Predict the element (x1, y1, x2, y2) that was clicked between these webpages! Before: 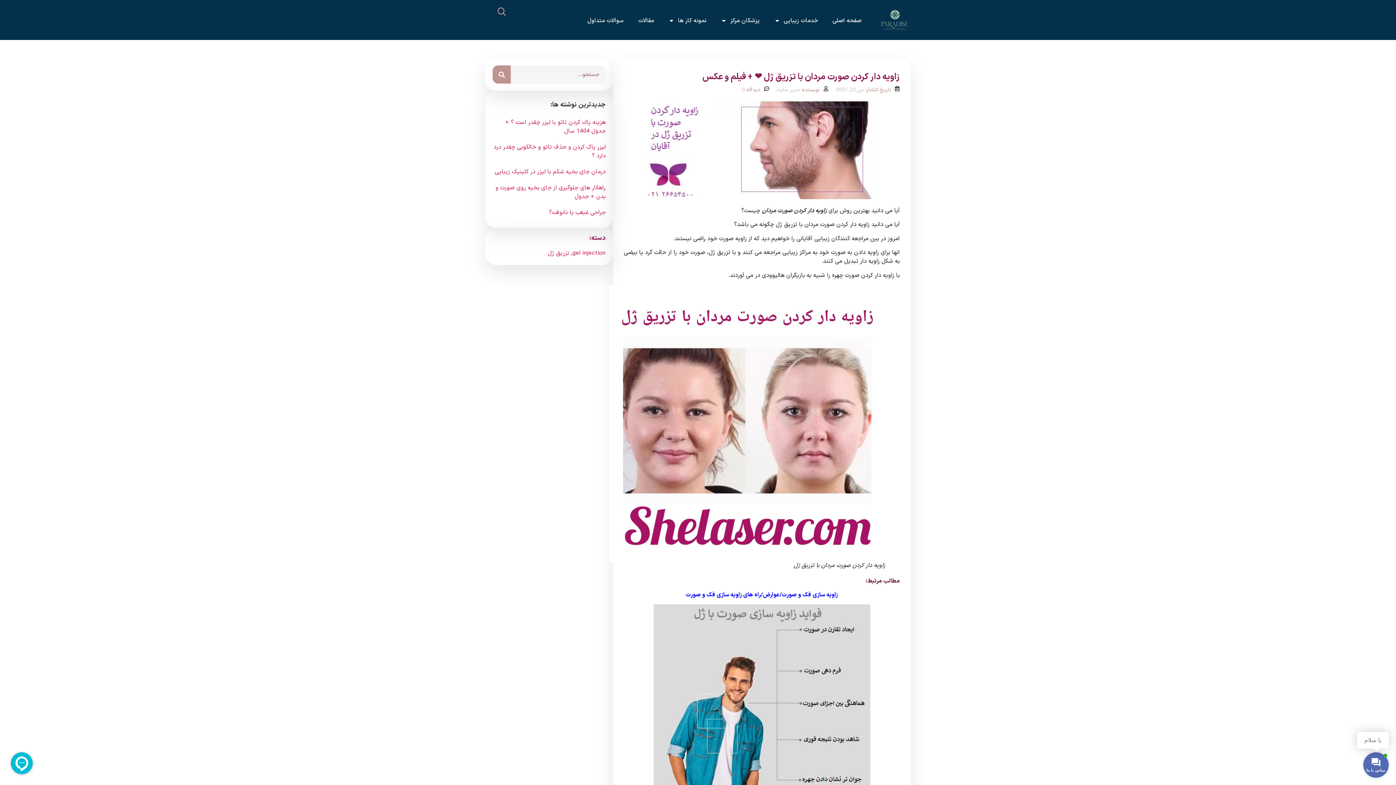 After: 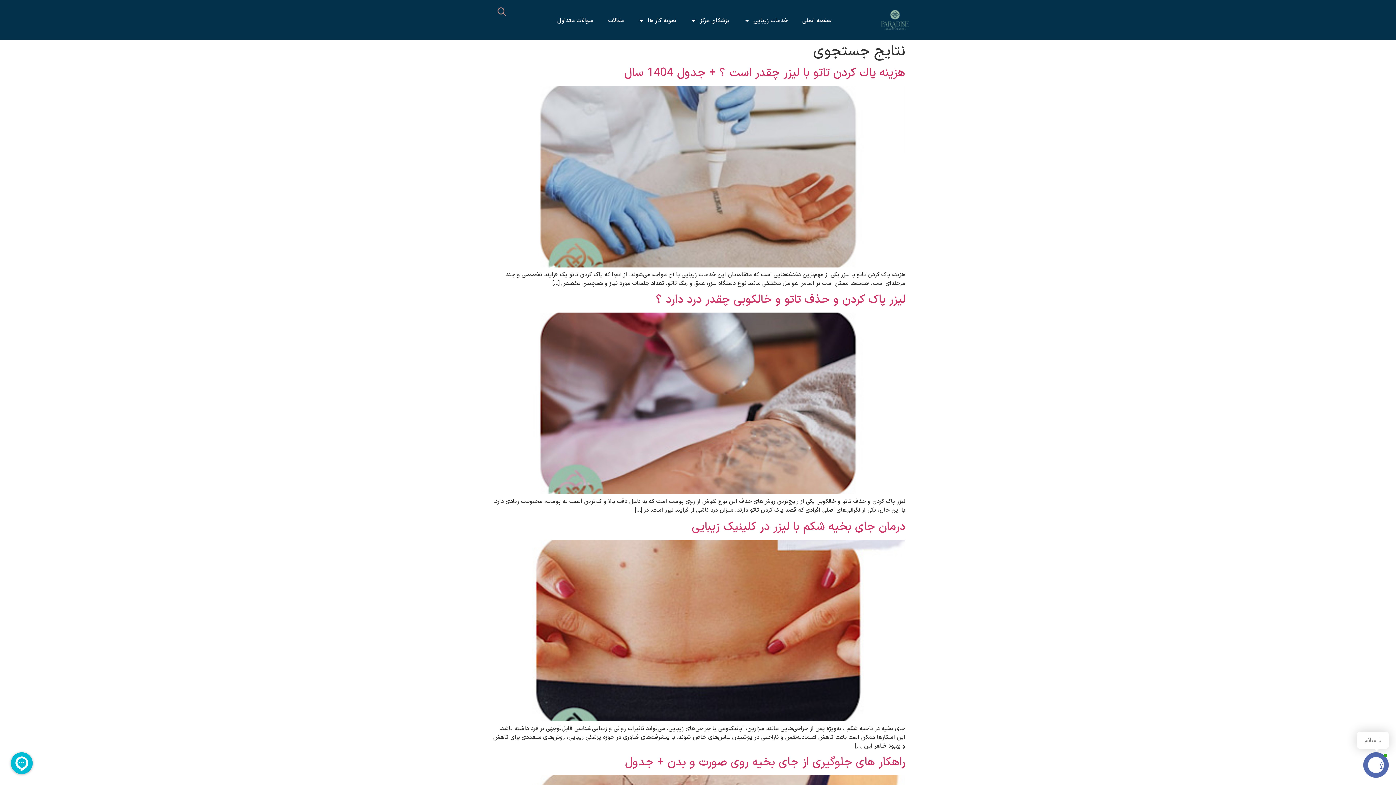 Action: label: جستجو bbox: (492, 65, 510, 83)